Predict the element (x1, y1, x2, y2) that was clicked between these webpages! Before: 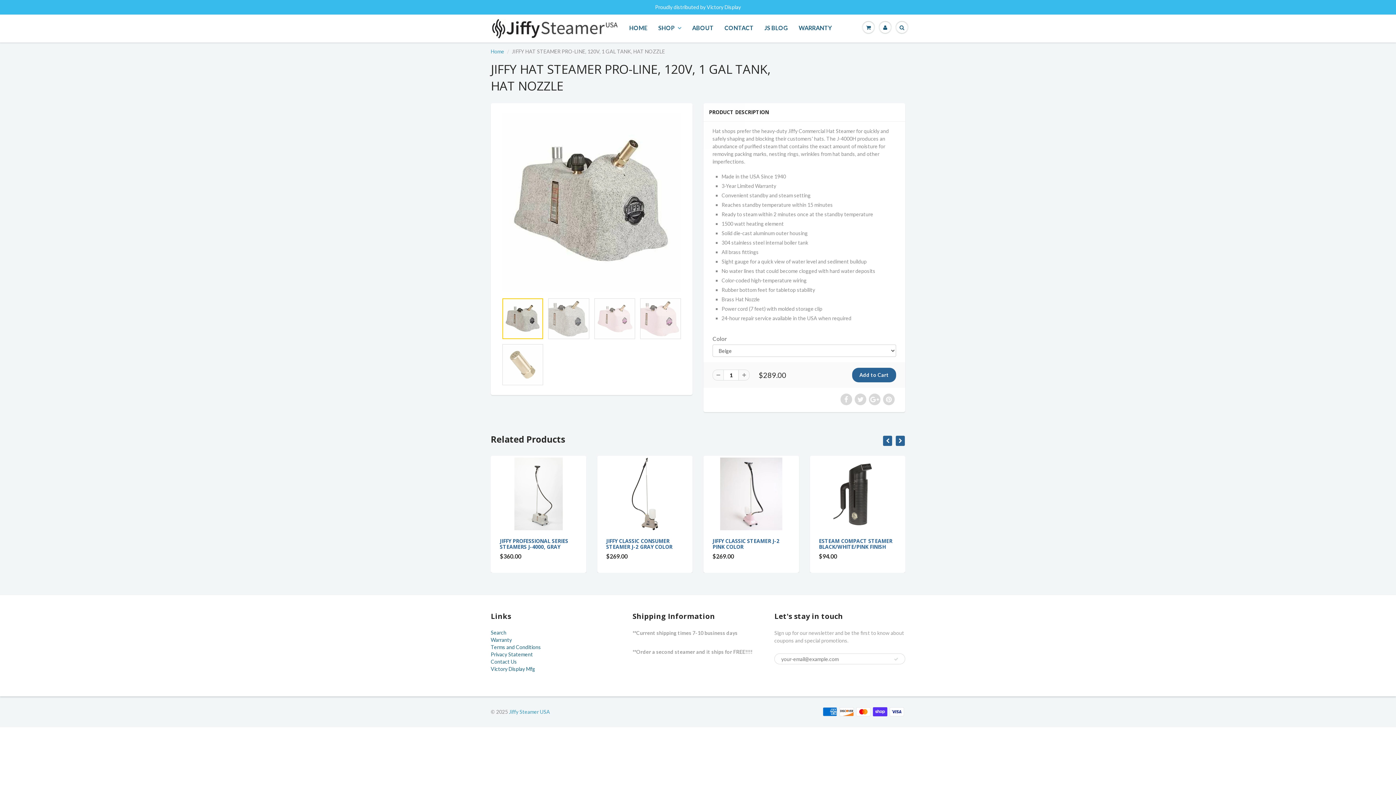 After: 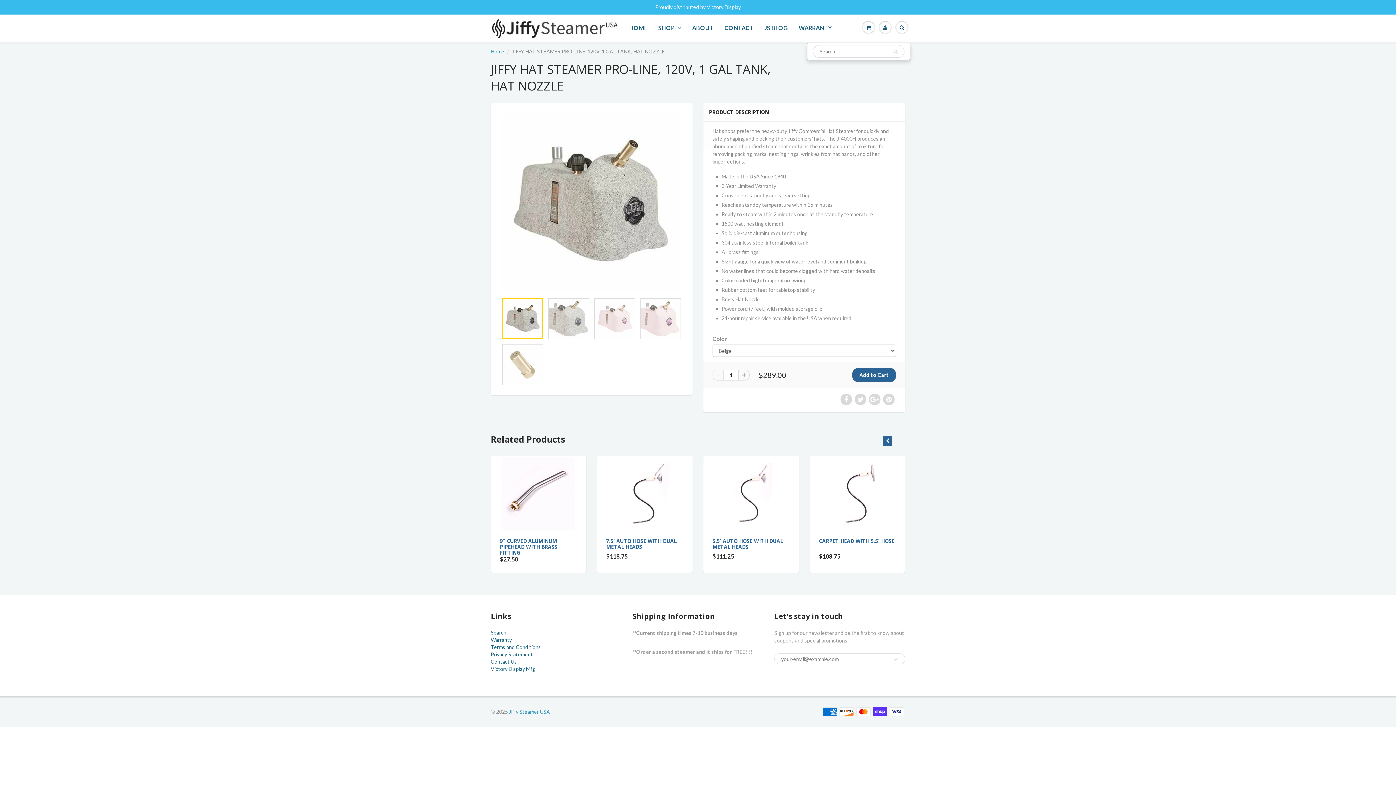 Action: bbox: (893, 15, 910, 40)